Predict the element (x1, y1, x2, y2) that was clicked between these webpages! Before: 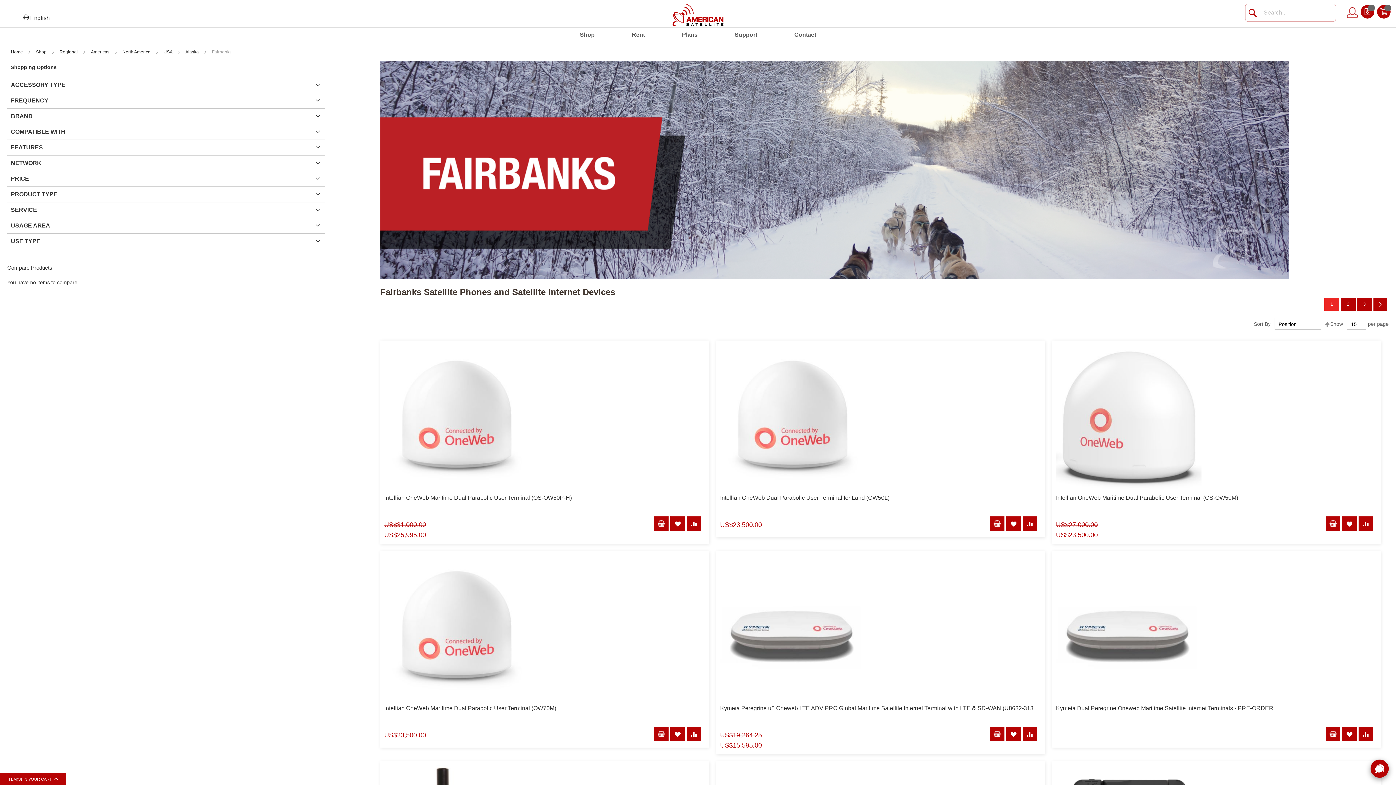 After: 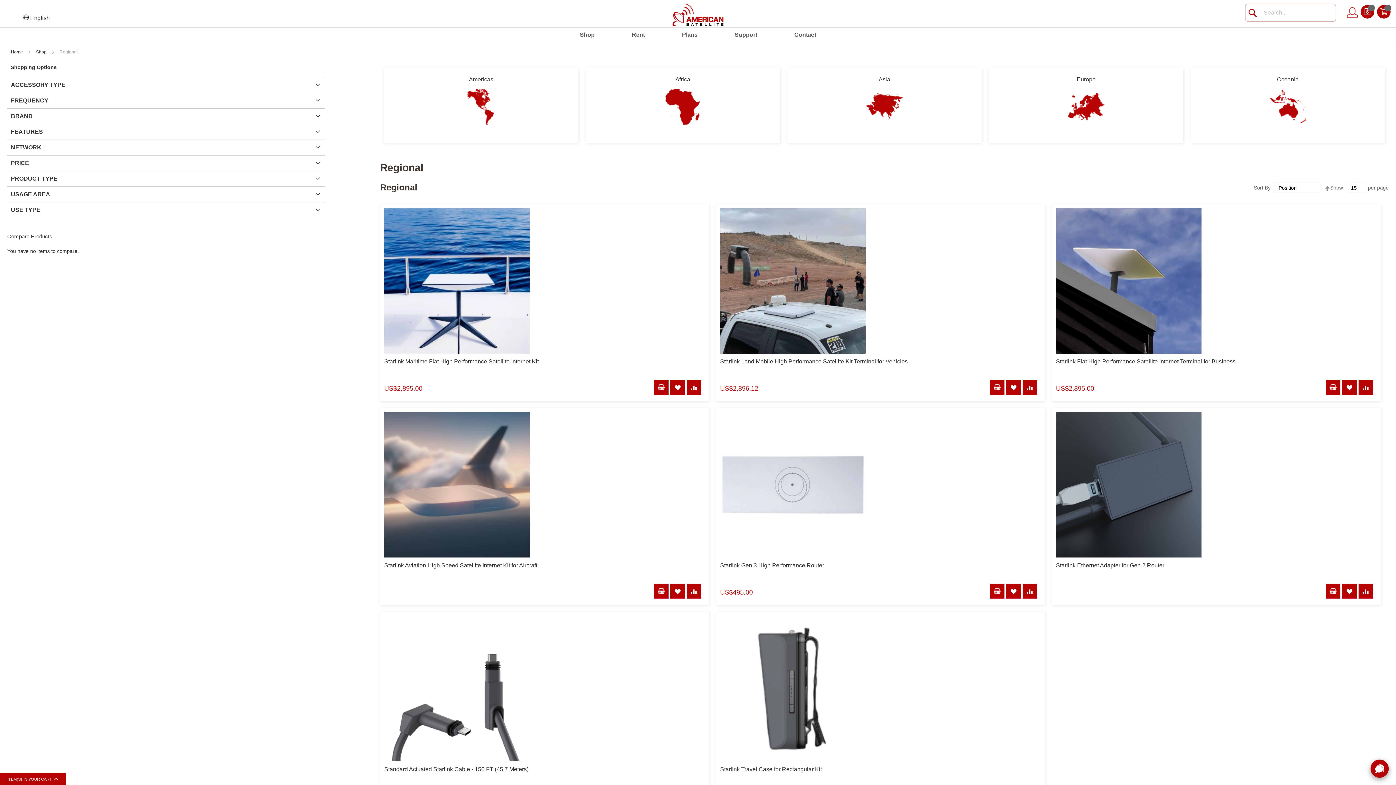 Action: label: Regional bbox: (59, 49, 77, 54)